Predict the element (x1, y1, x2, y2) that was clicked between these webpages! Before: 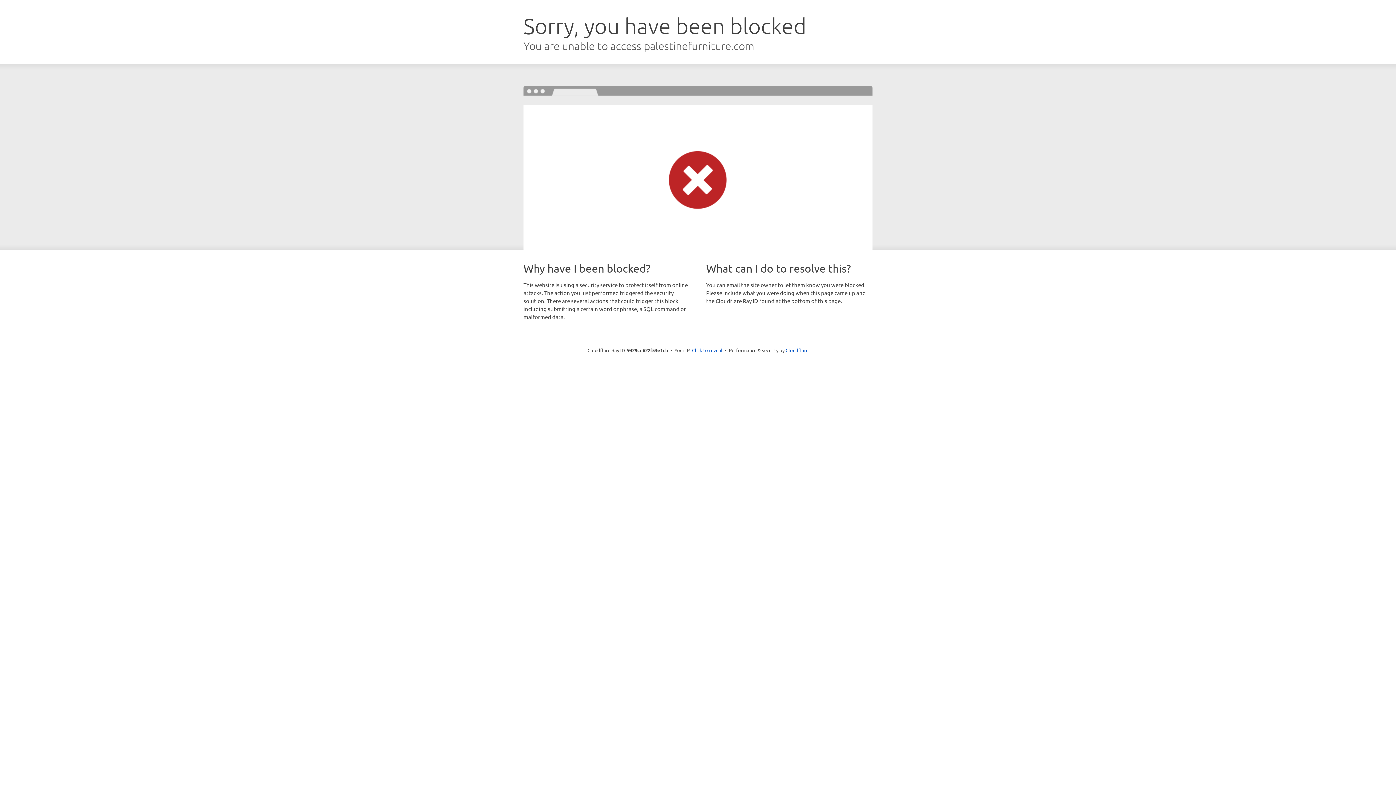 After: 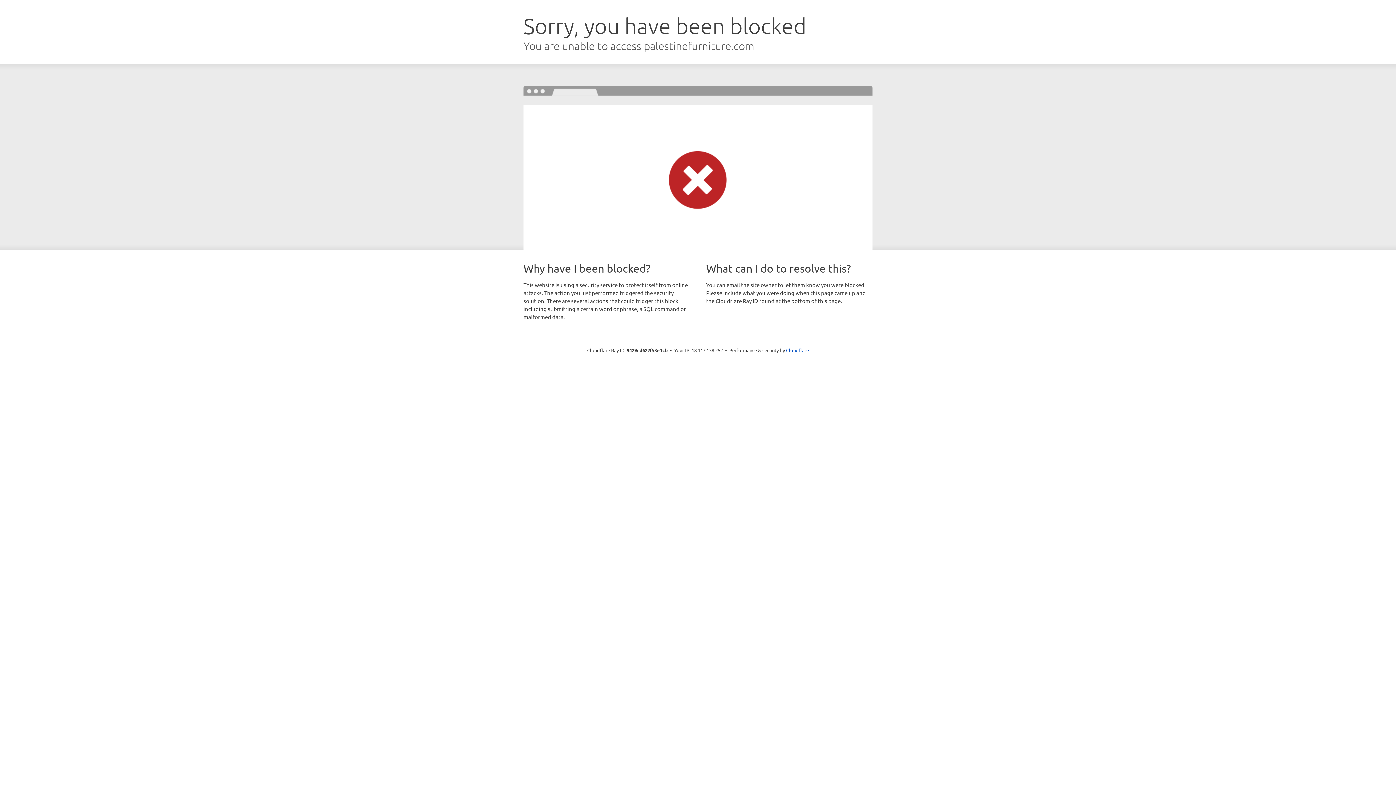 Action: label: Click to reveal bbox: (692, 346, 722, 353)